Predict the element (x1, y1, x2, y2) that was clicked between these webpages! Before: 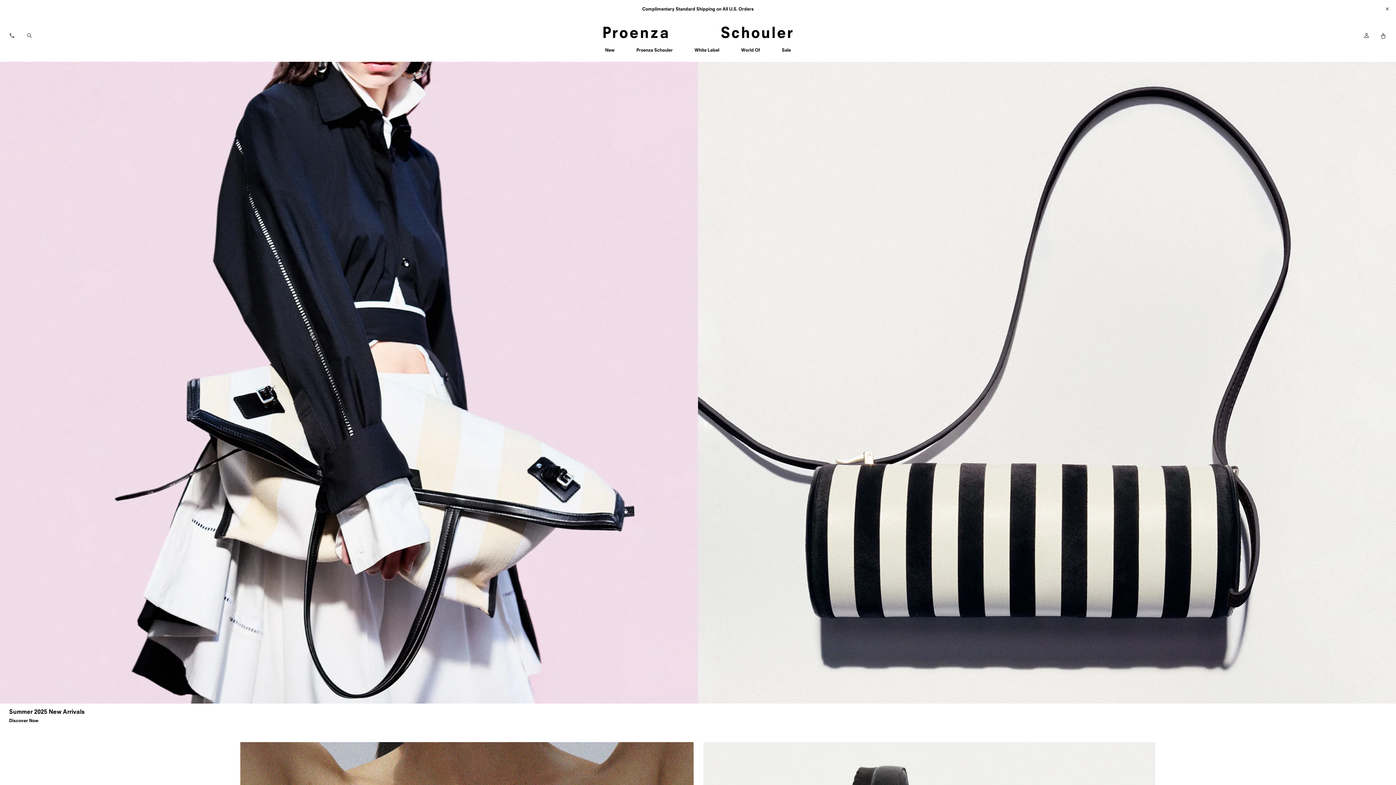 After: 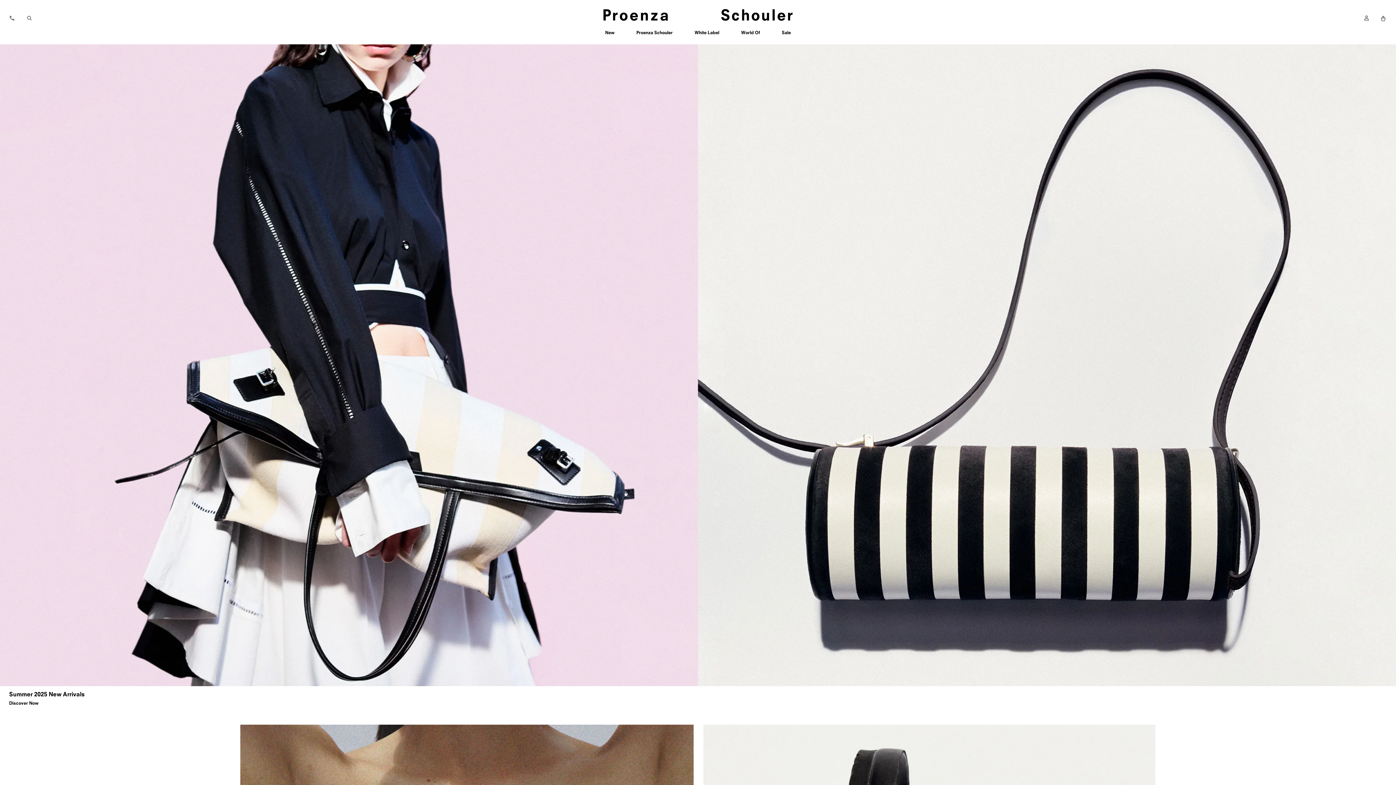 Action: bbox: (1378, 0, 1396, 17) label: Close banner